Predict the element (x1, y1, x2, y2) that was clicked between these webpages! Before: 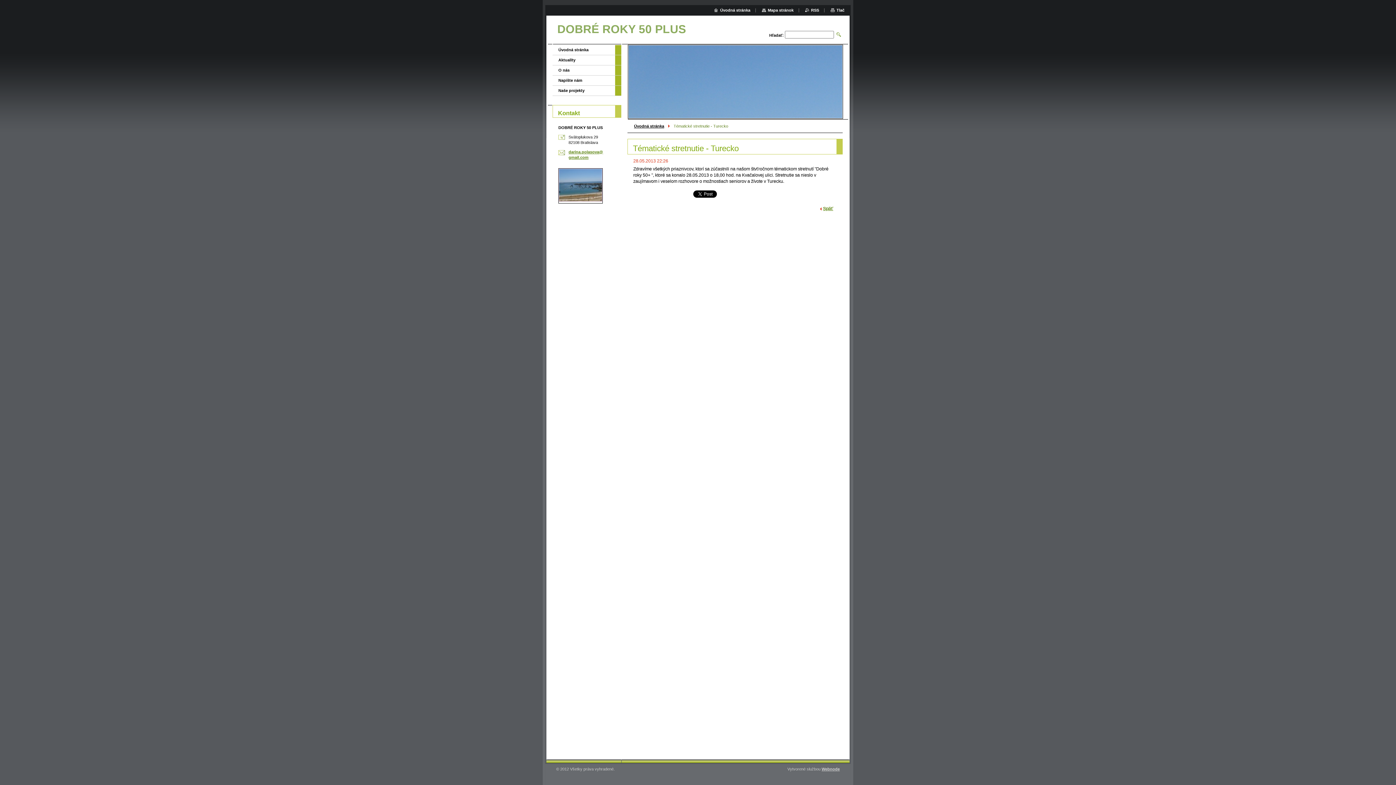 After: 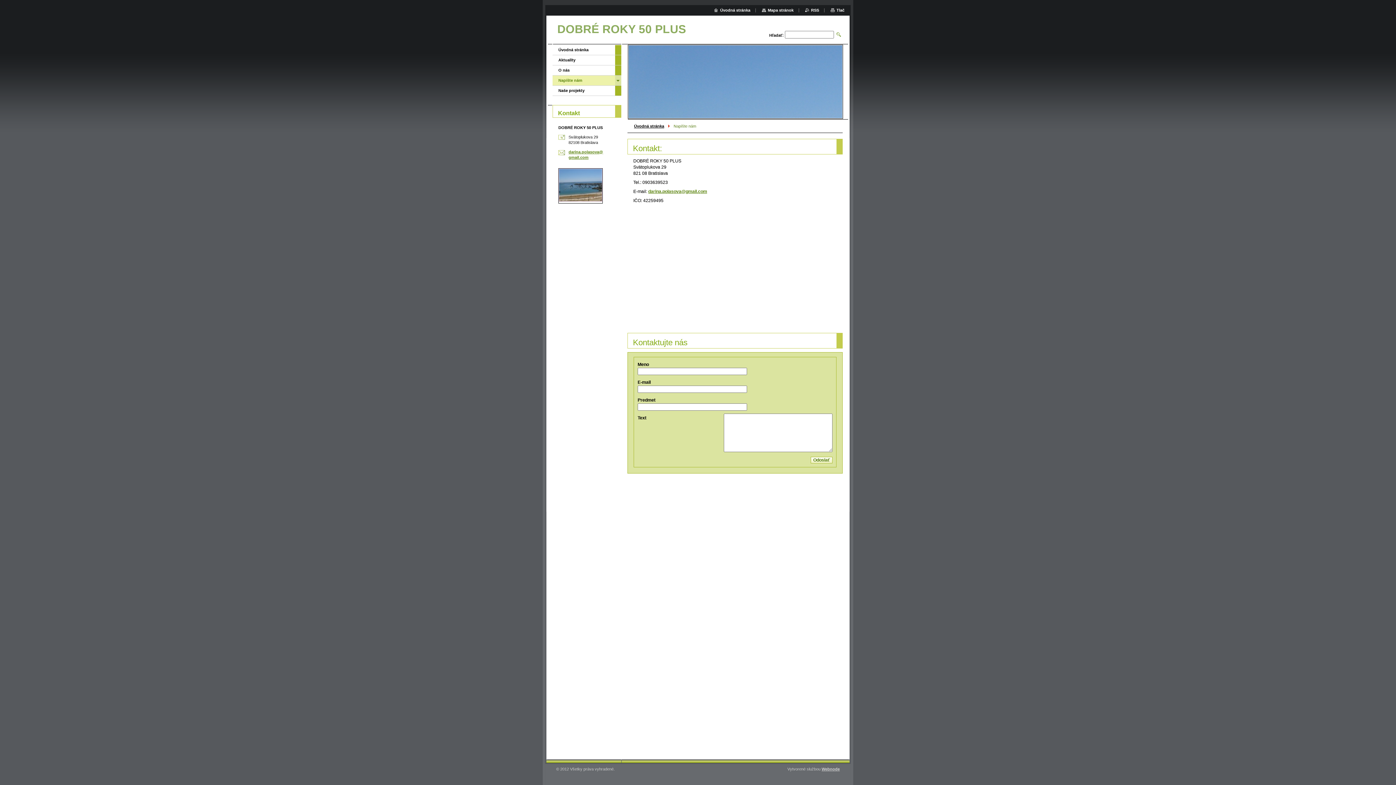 Action: label: Napíšte nám bbox: (552, 75, 615, 85)